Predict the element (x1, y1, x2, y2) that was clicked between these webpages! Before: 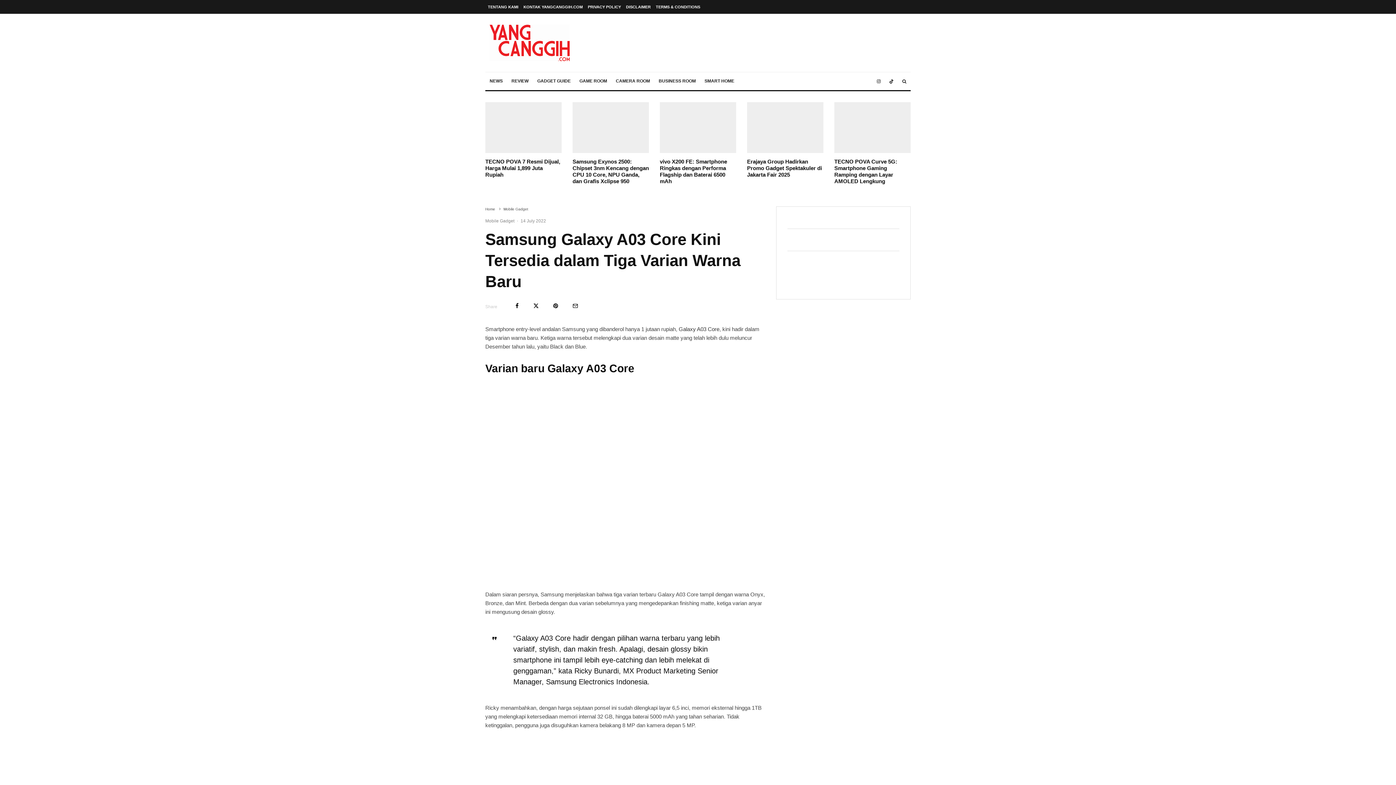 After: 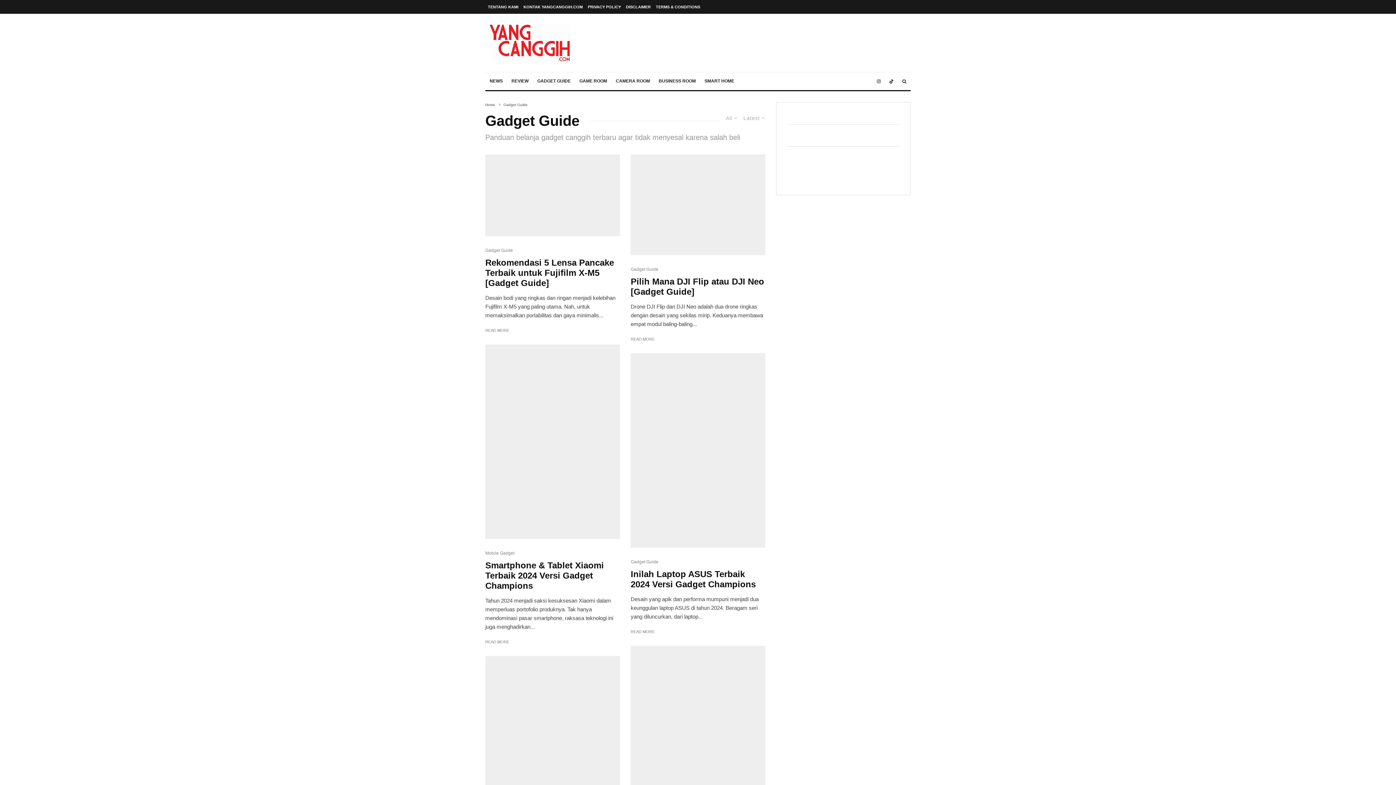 Action: label: GADGET GUIDE bbox: (533, 72, 575, 90)